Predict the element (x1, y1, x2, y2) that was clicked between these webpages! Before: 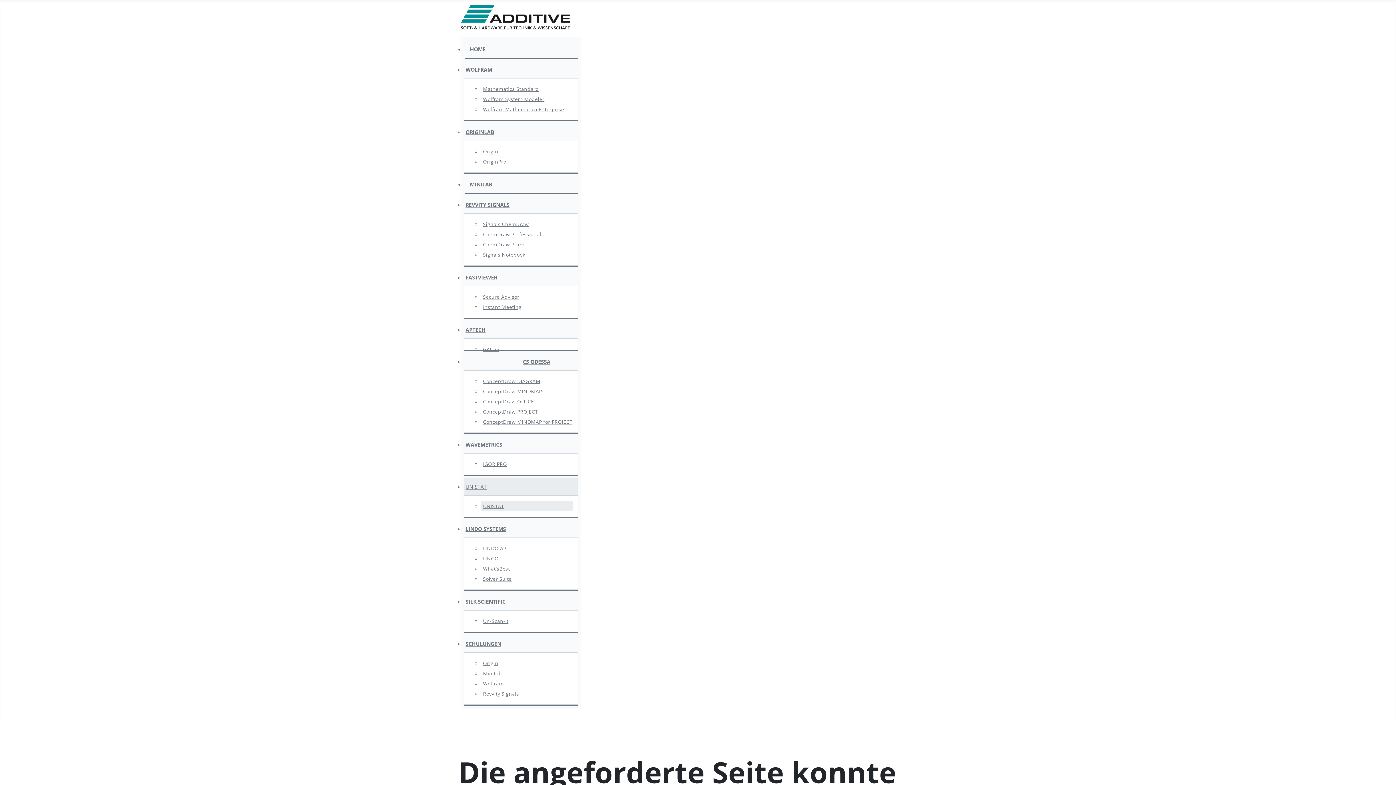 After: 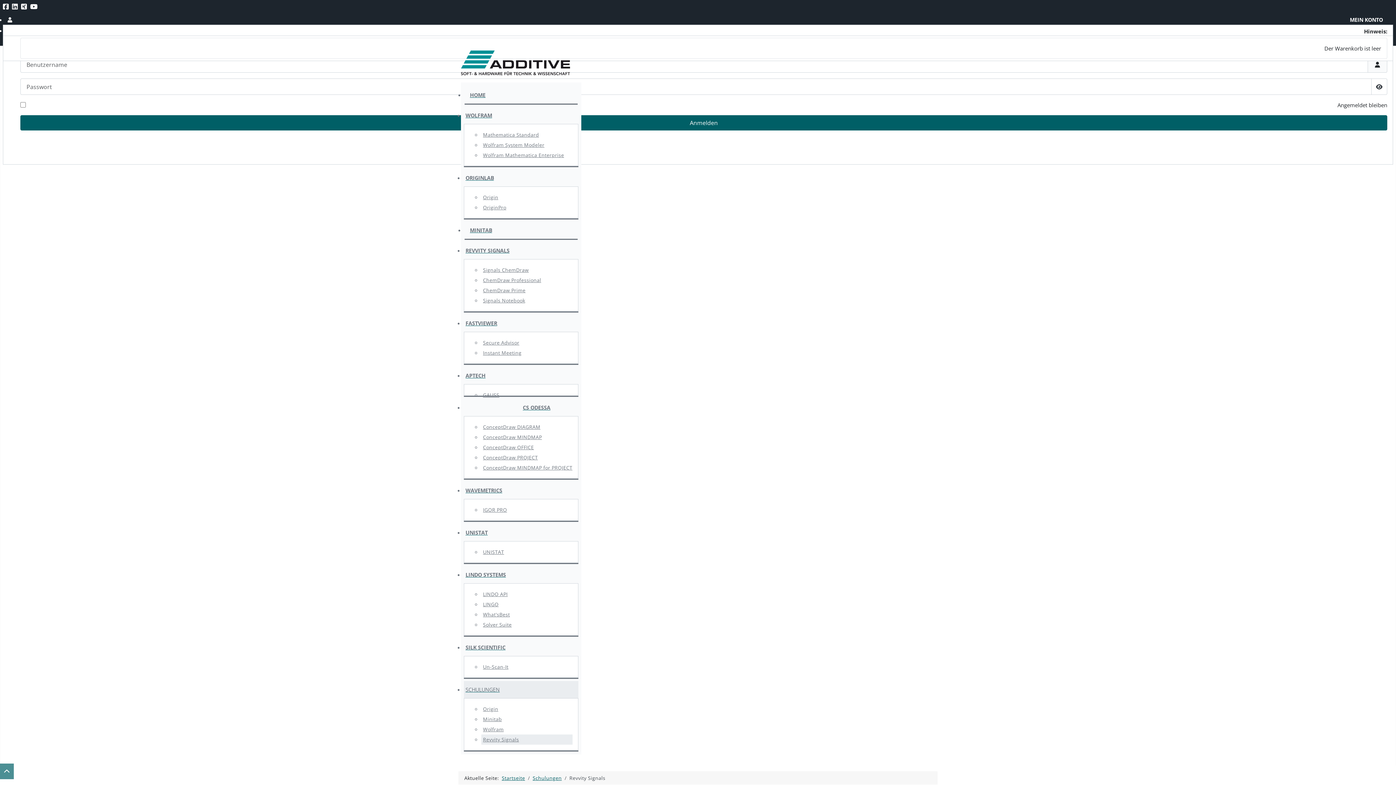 Action: label: Revvity Signals bbox: (481, 689, 572, 699)